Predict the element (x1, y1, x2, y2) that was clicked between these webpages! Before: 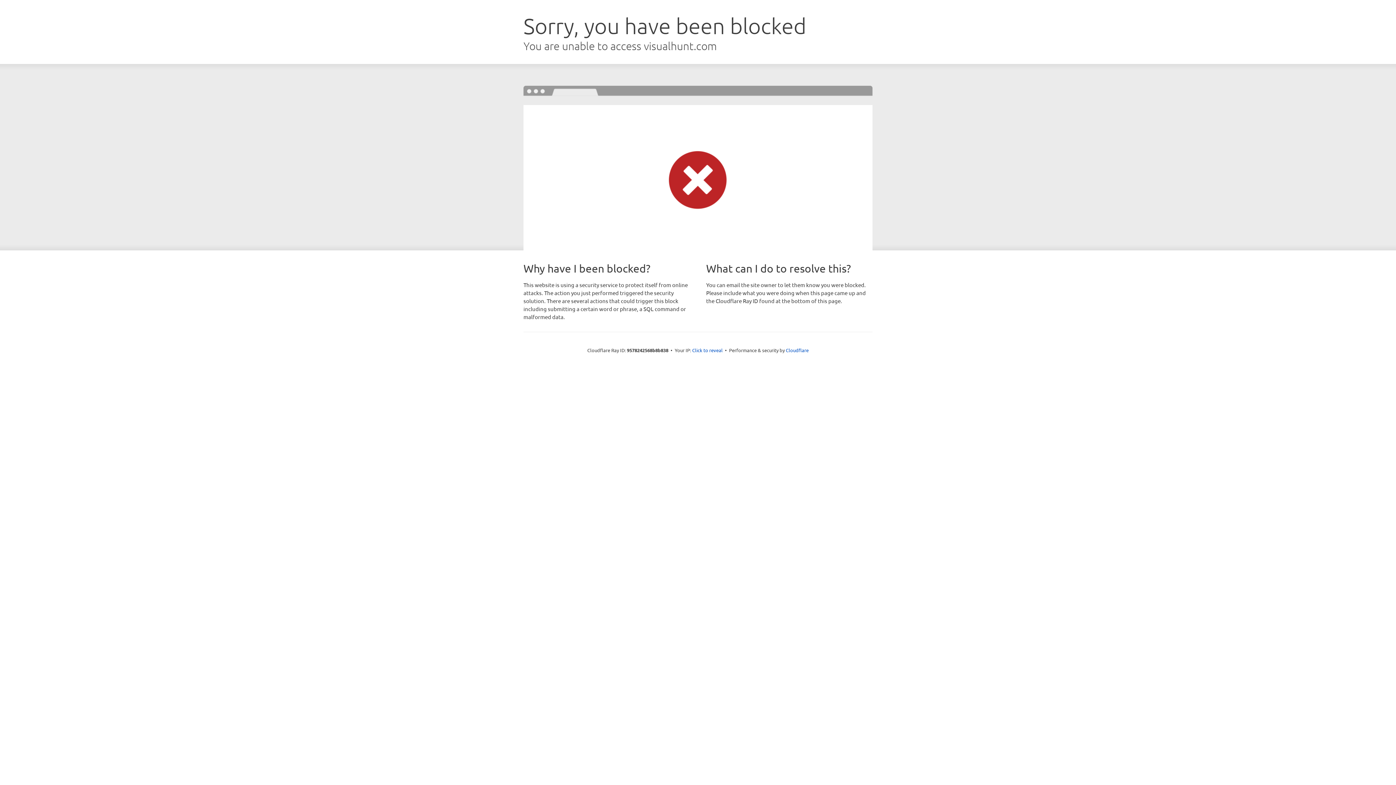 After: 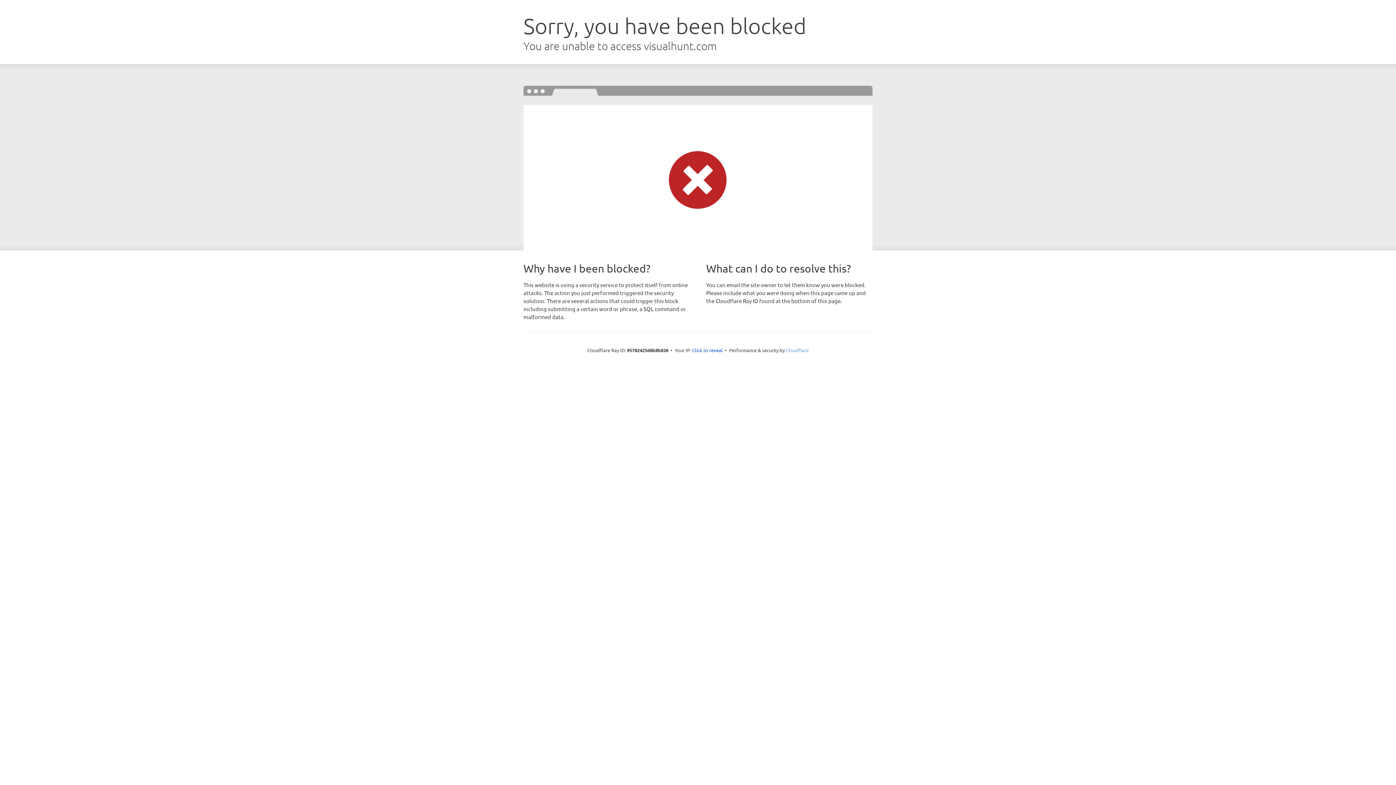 Action: label: Cloudflare bbox: (786, 347, 808, 353)